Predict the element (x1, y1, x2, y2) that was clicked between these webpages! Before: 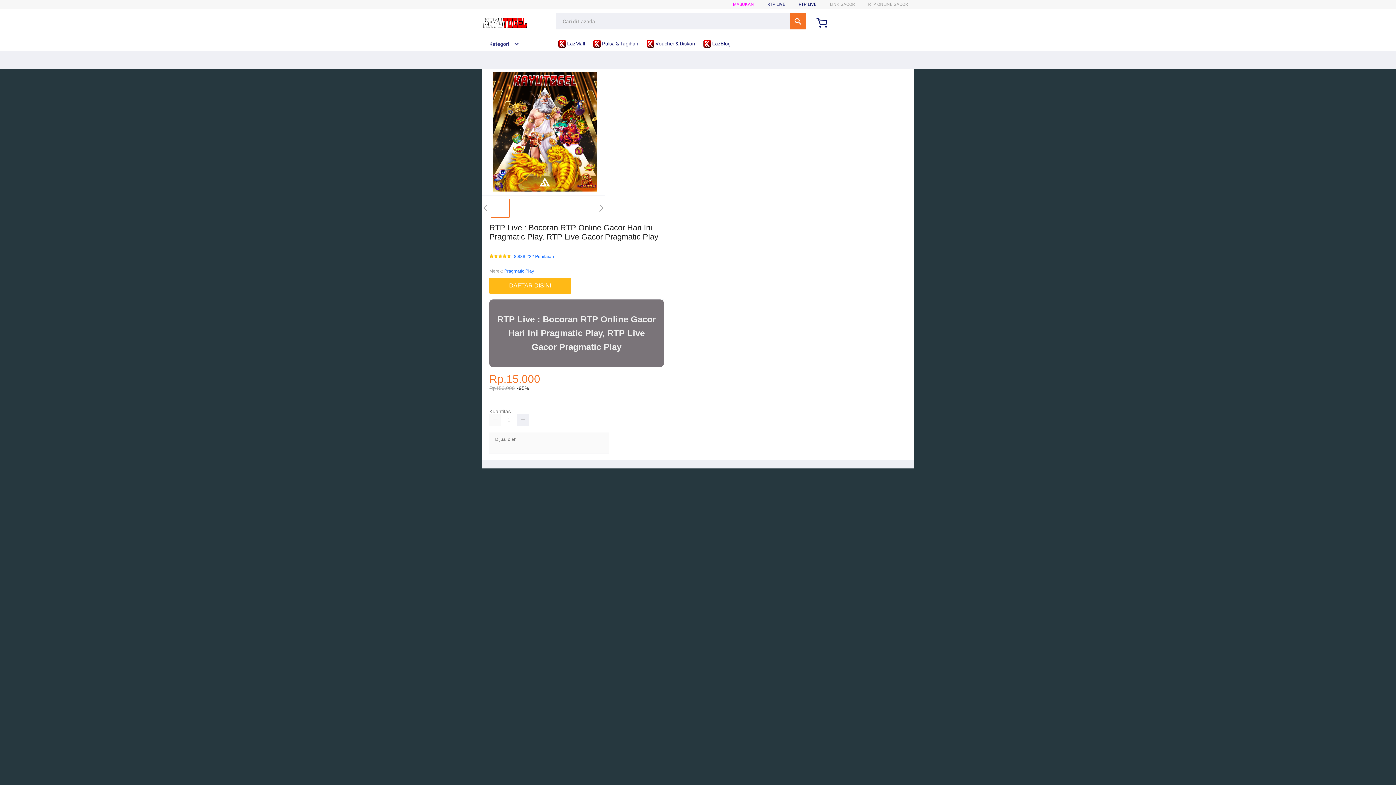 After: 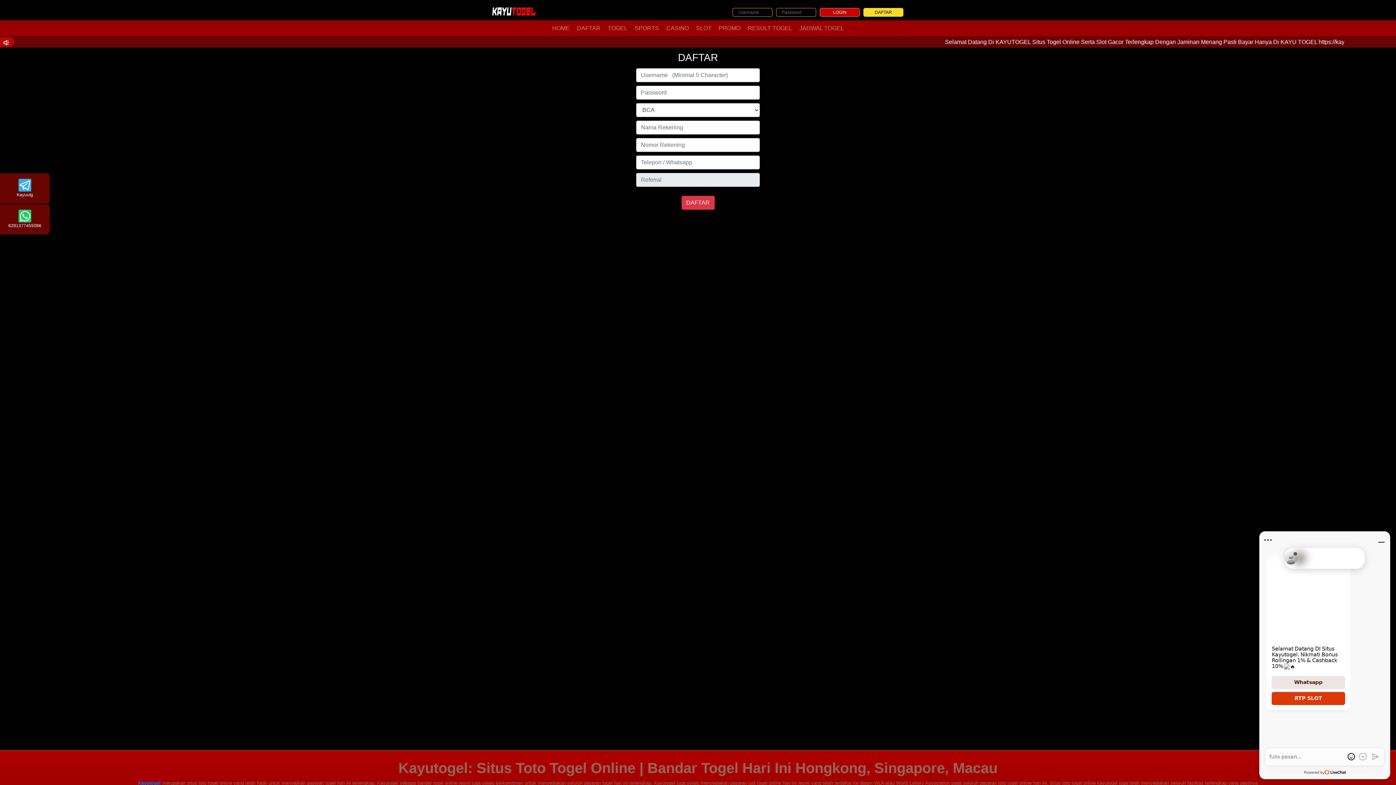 Action: label: DAFTAR DISINI bbox: (489, 277, 571, 293)